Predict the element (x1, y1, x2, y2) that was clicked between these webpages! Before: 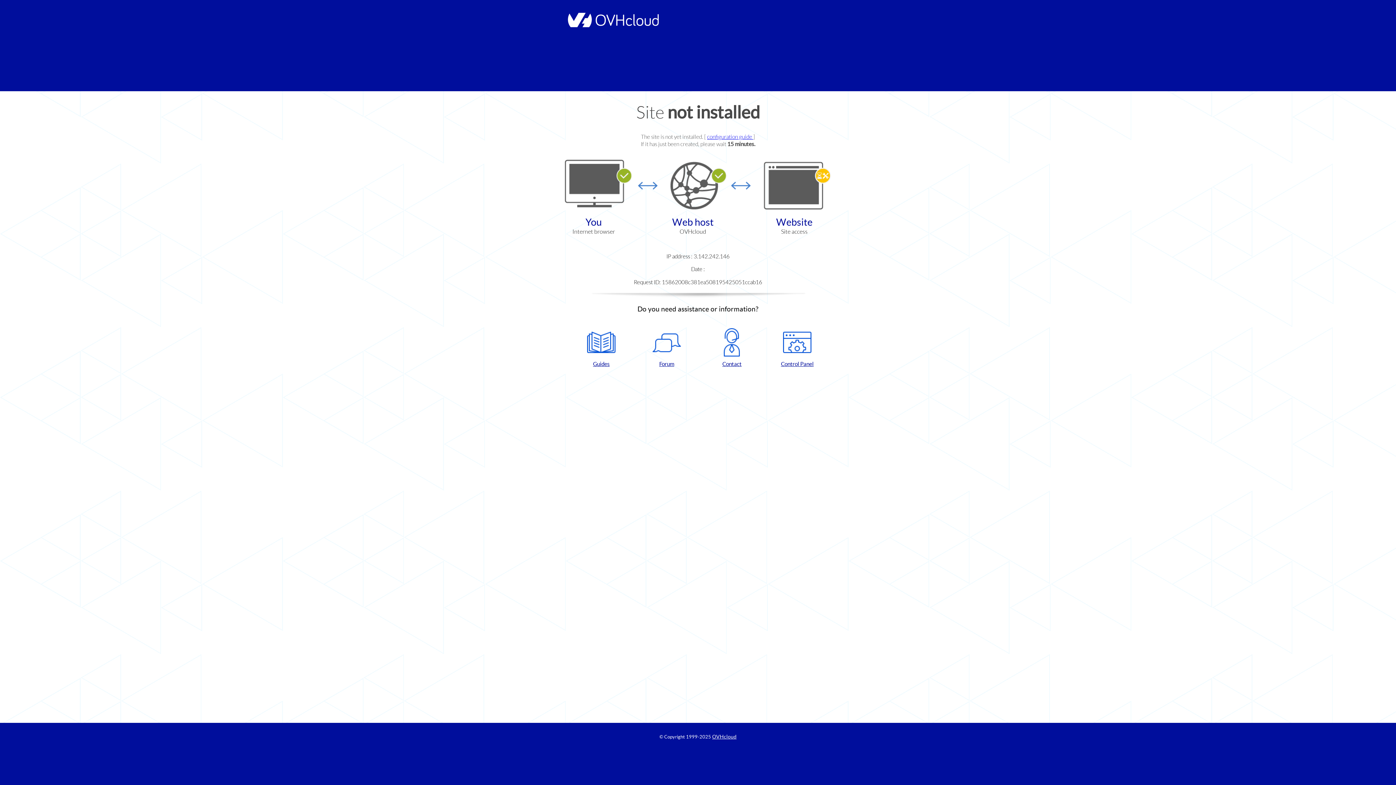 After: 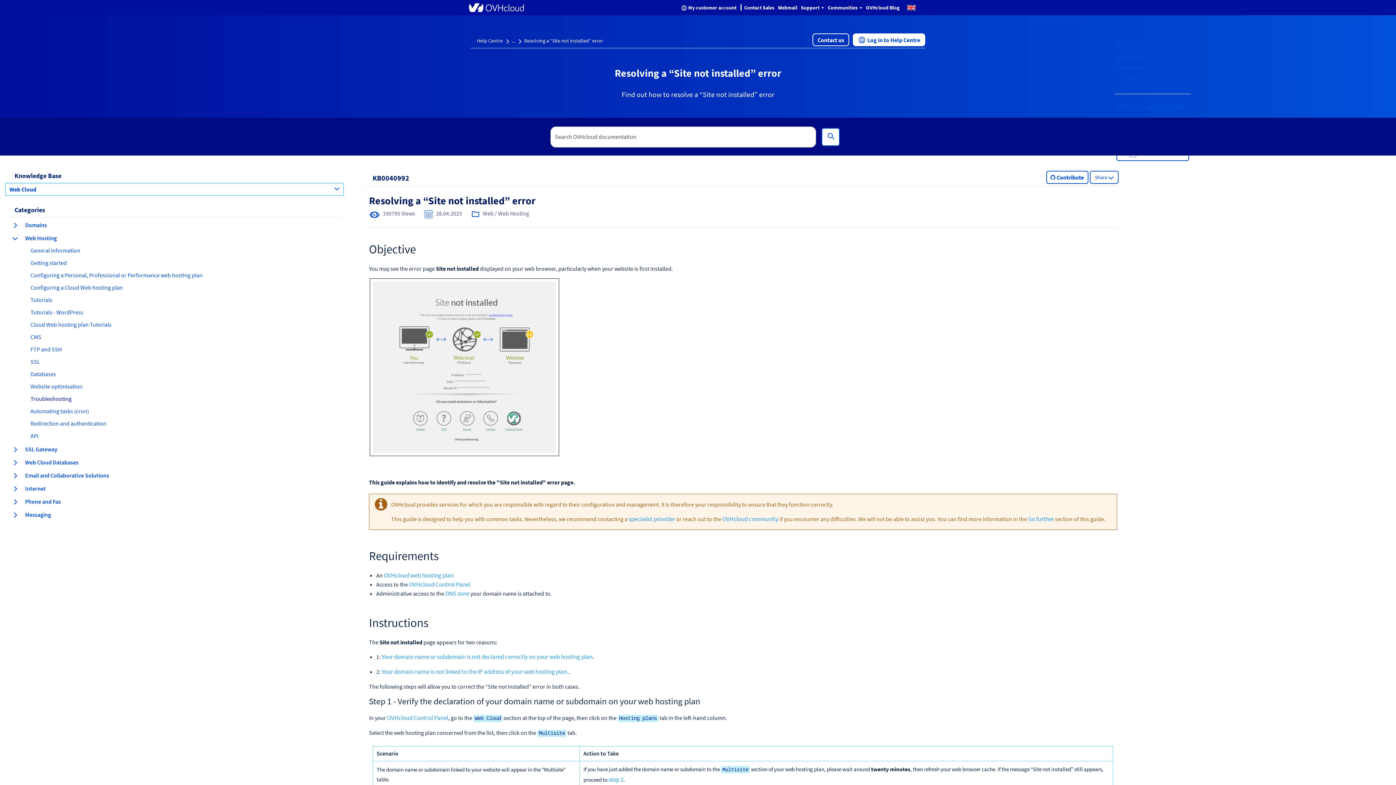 Action: bbox: (707, 133, 753, 140) label: configuration guide 